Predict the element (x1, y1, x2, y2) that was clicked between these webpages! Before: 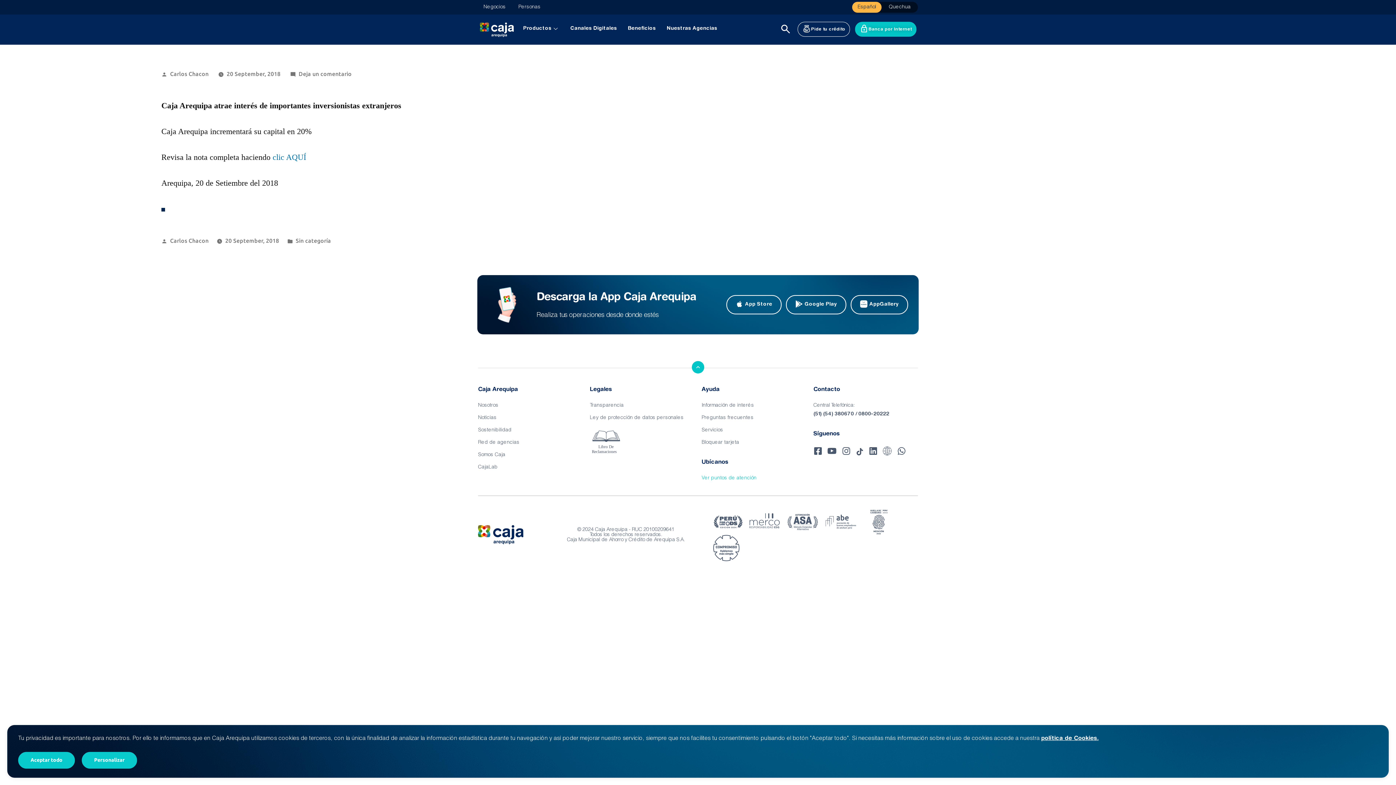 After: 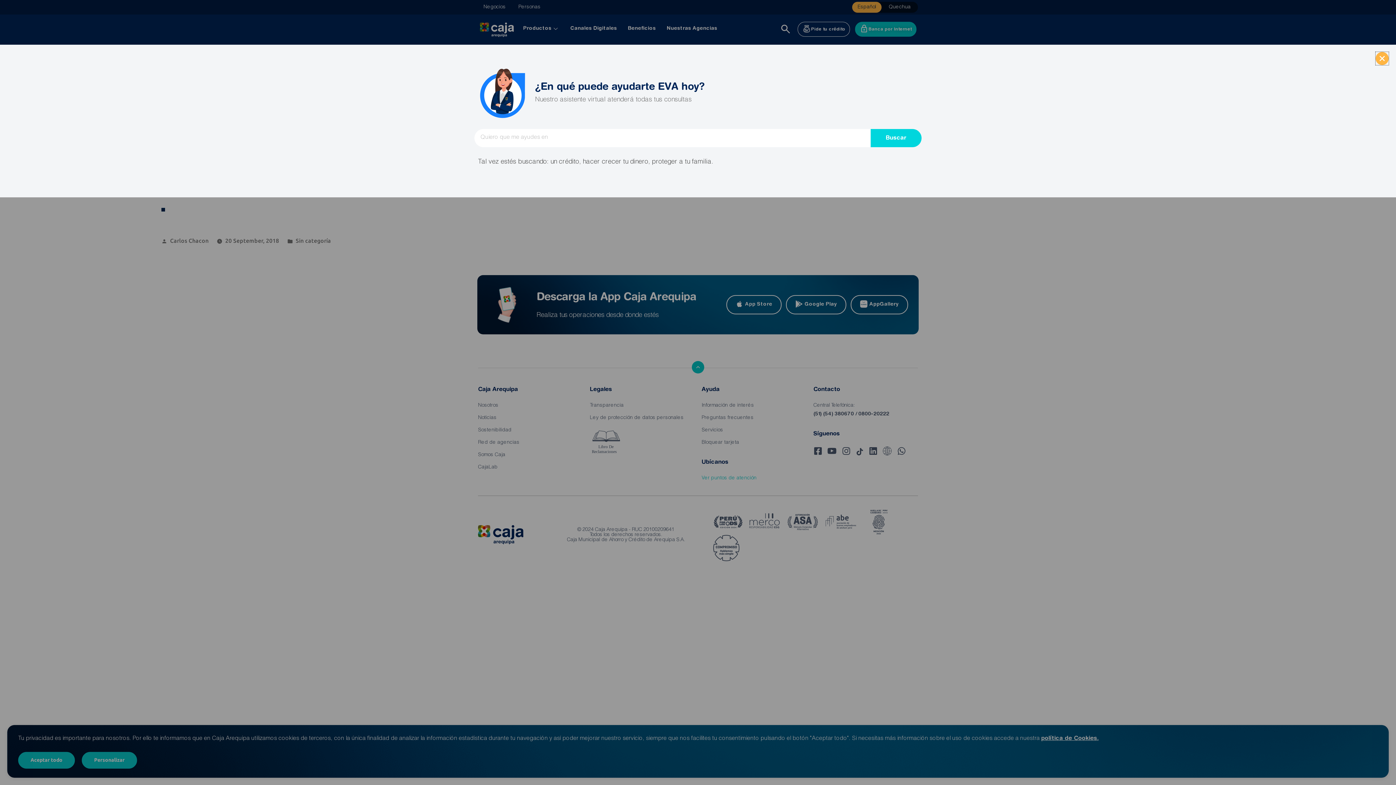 Action: bbox: (779, 23, 791, 36)